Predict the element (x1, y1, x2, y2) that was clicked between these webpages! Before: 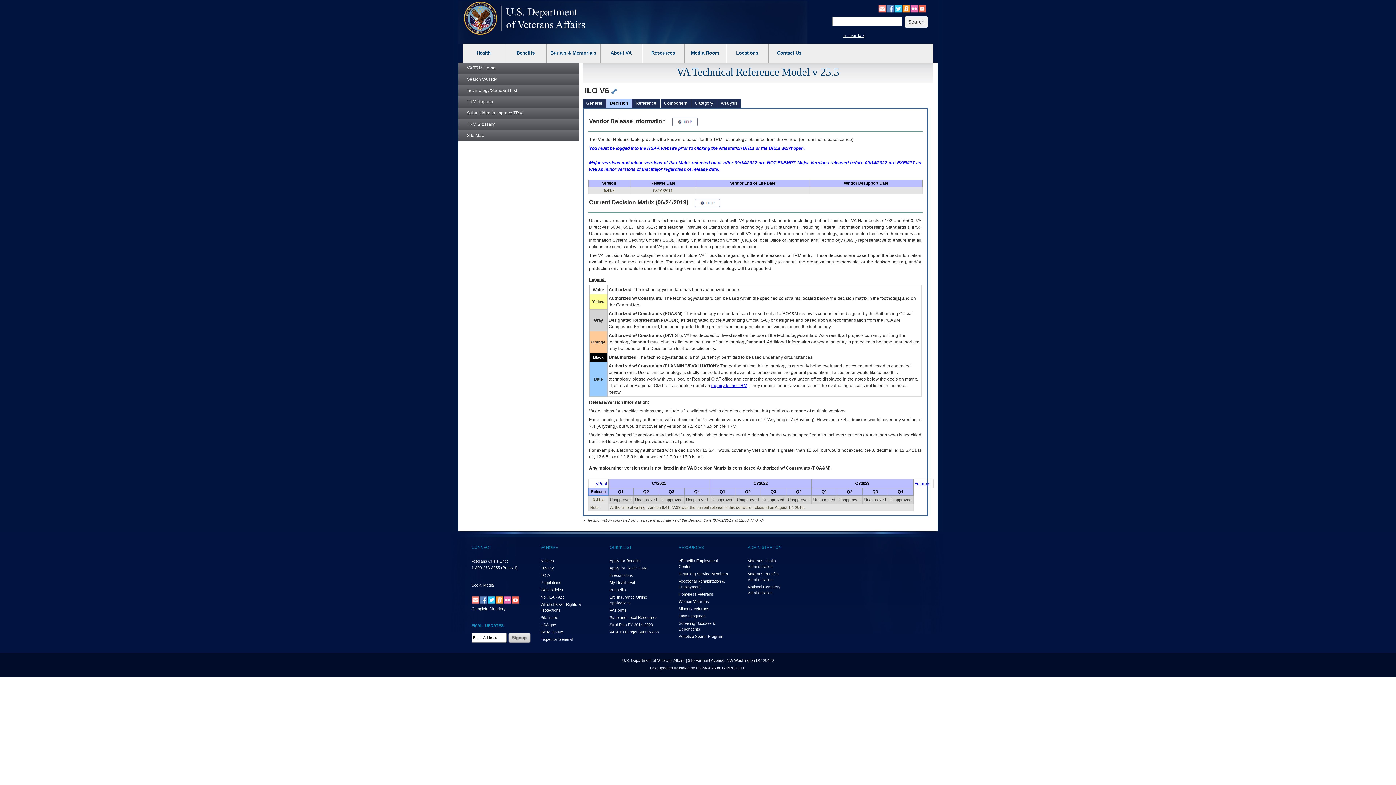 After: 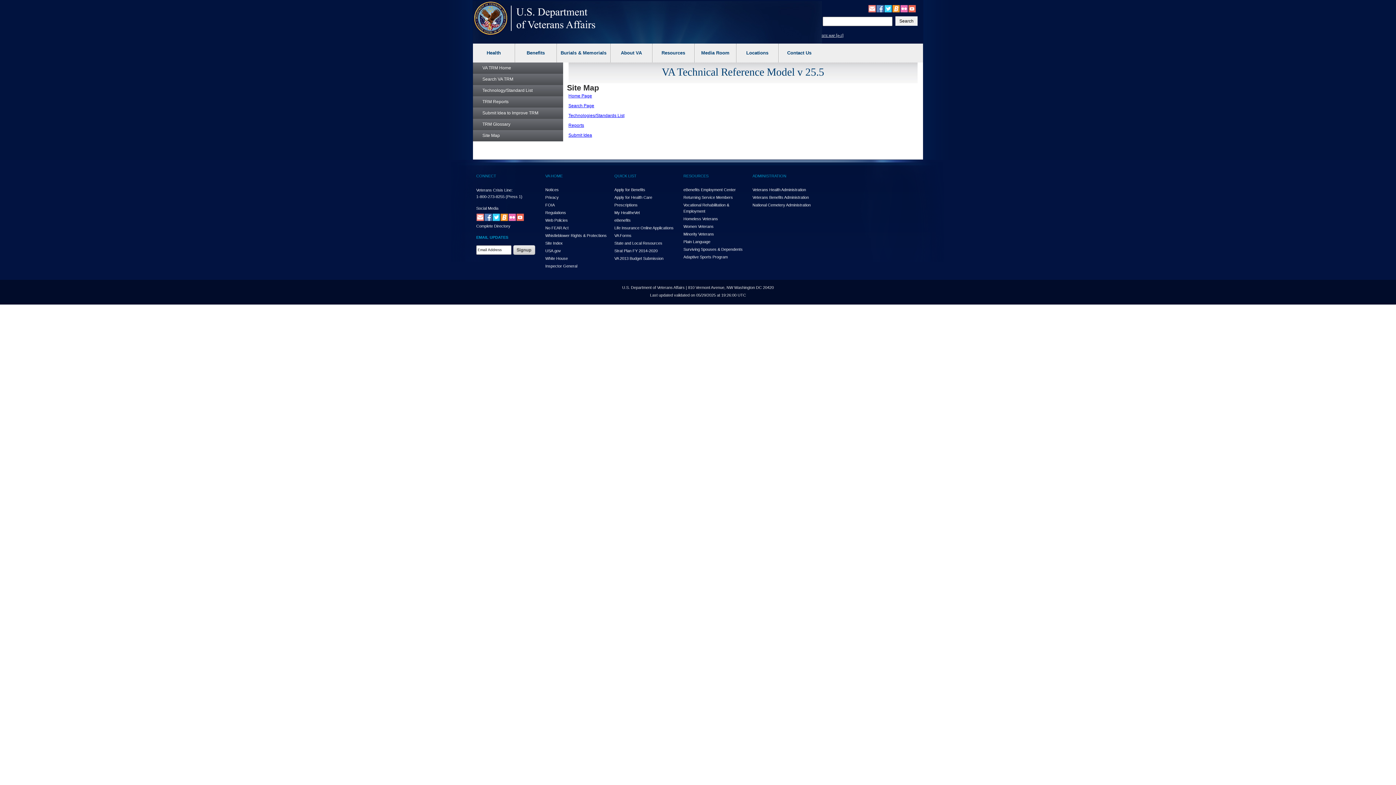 Action: bbox: (457, 130, 579, 141) label: Site Map